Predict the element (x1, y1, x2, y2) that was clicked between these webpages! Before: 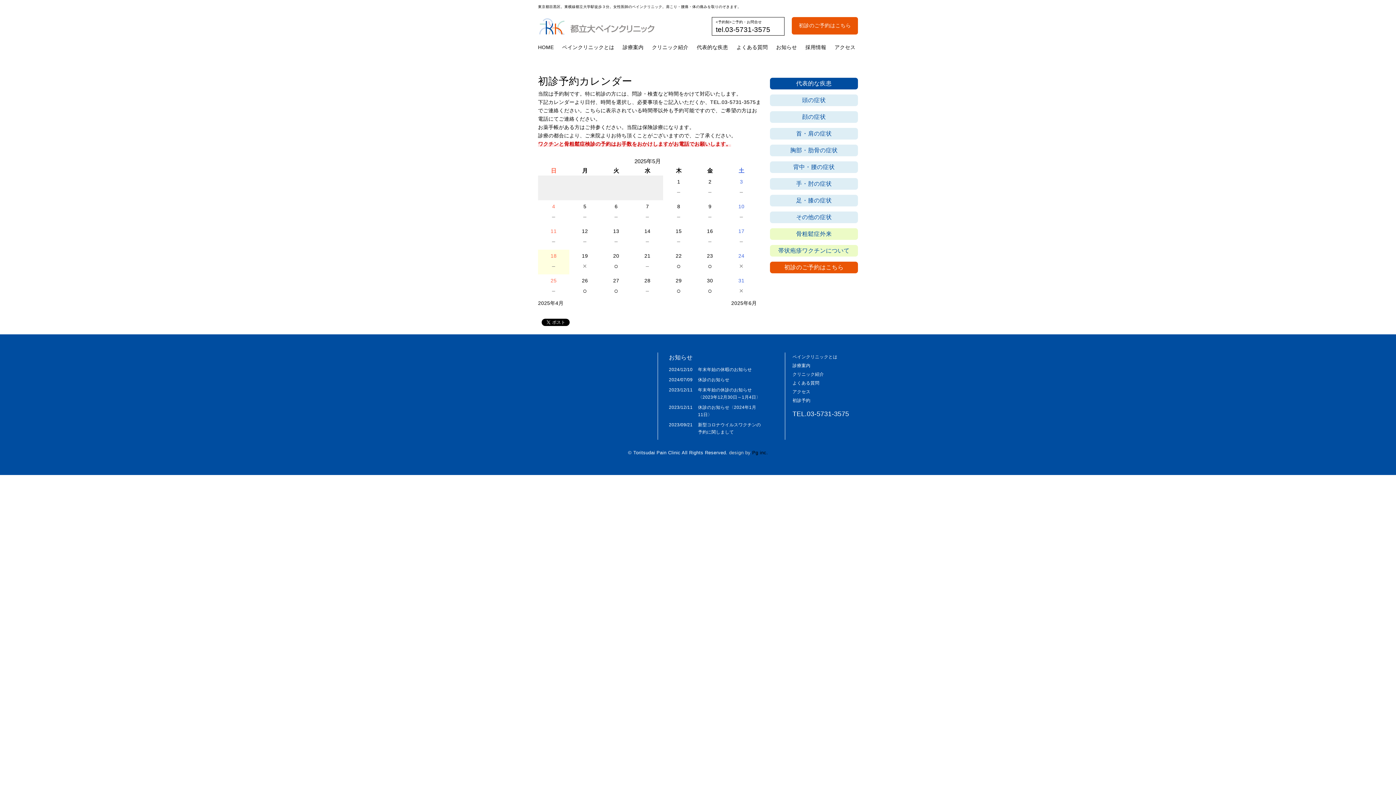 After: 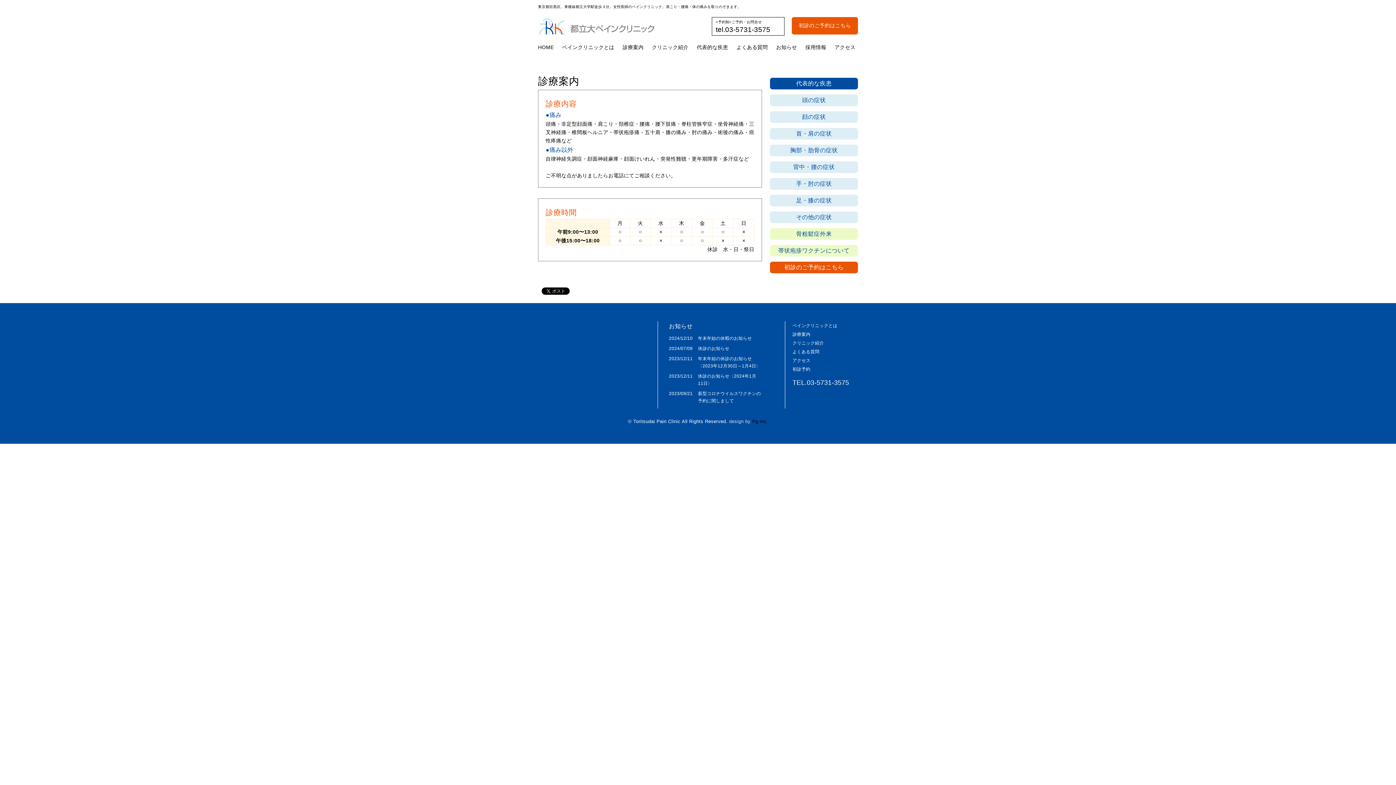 Action: label: 診療案内 bbox: (622, 43, 643, 51)